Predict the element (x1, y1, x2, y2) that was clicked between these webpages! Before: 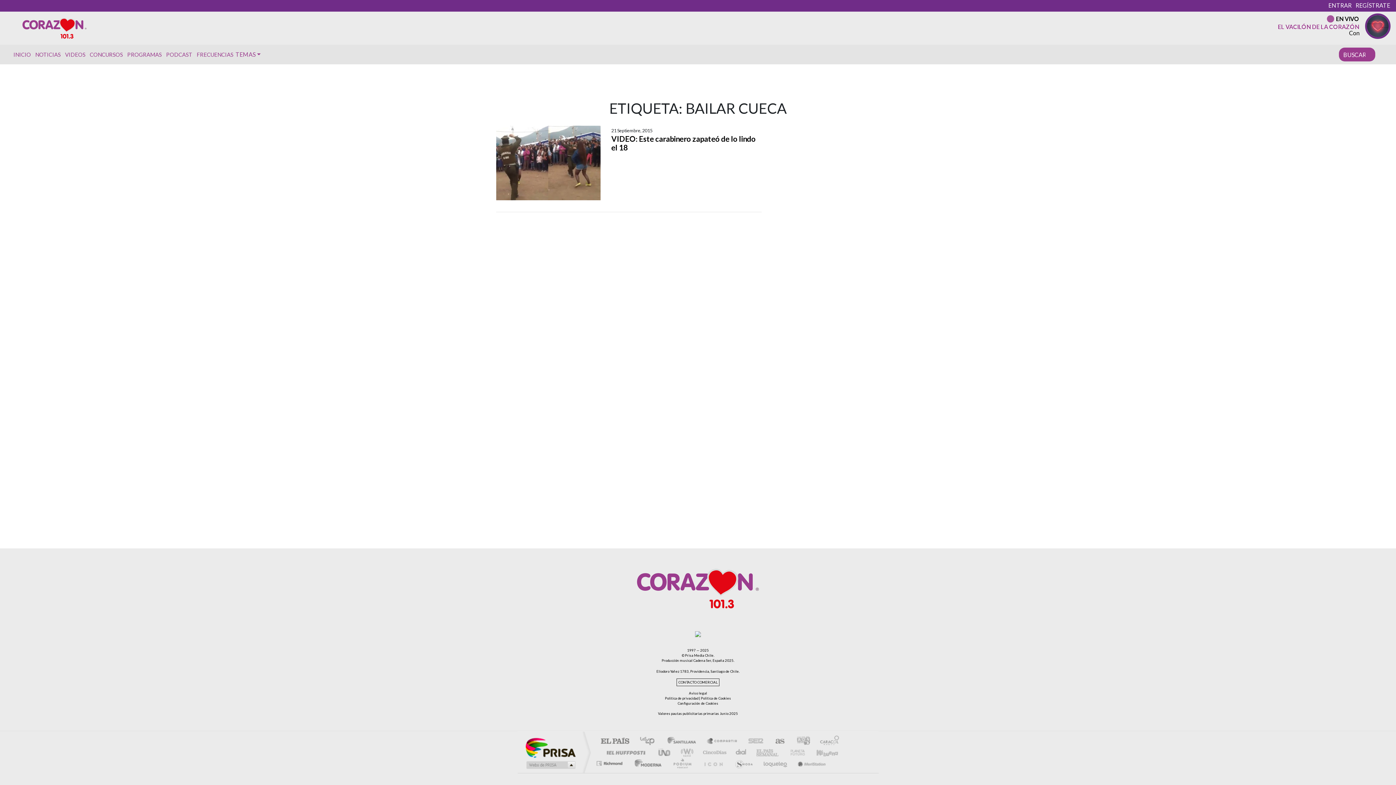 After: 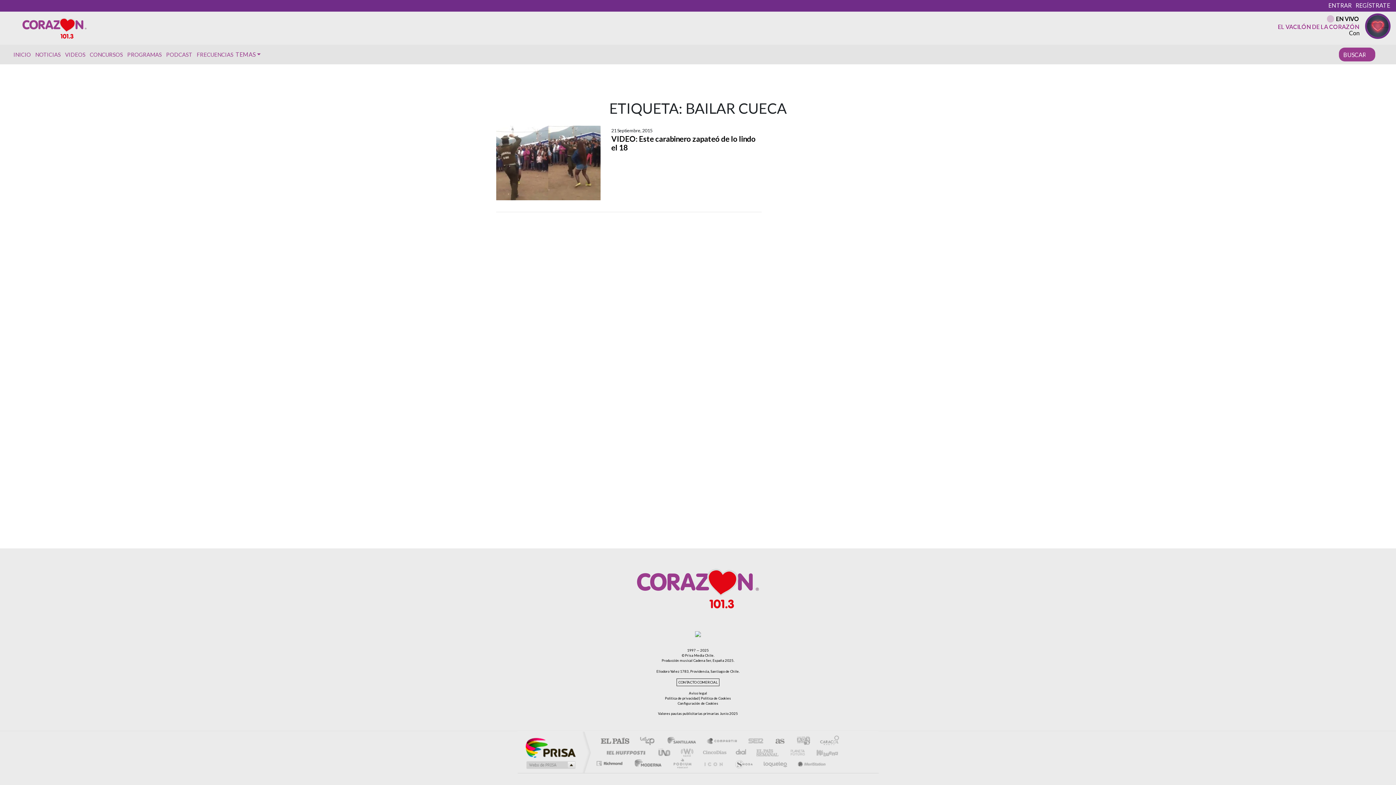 Action: label: AS.com bbox: (766, 737, 786, 746)